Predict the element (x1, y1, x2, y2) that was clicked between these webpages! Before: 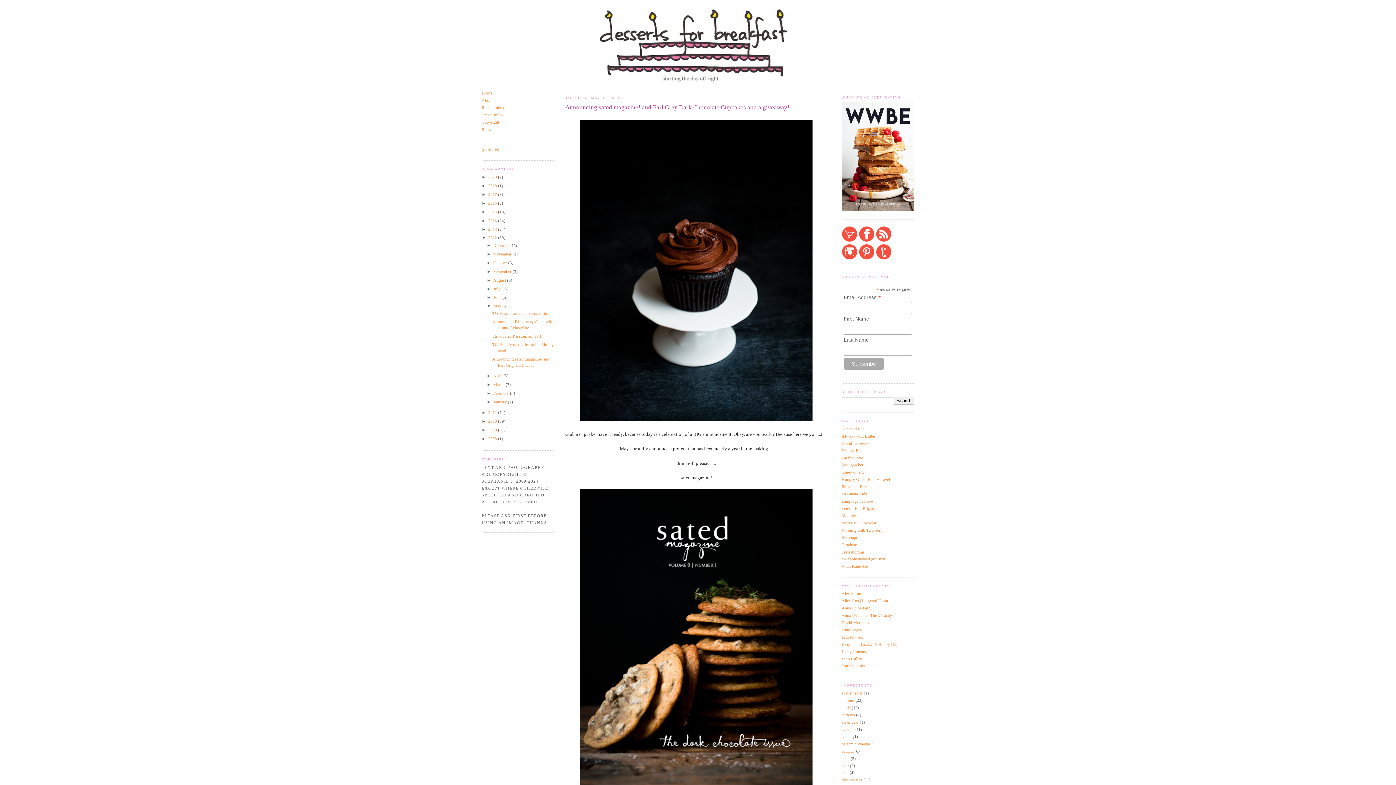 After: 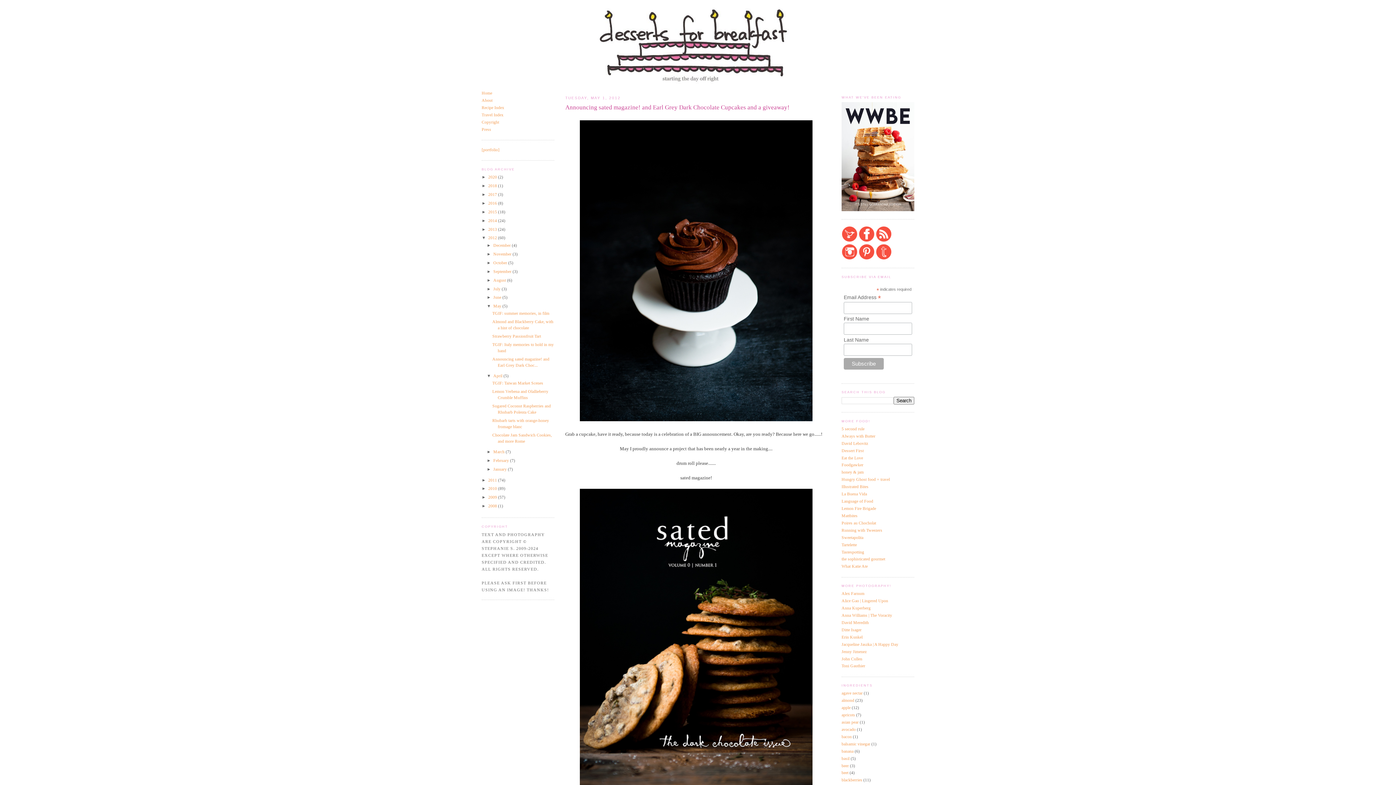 Action: label: ►   bbox: (486, 373, 493, 378)